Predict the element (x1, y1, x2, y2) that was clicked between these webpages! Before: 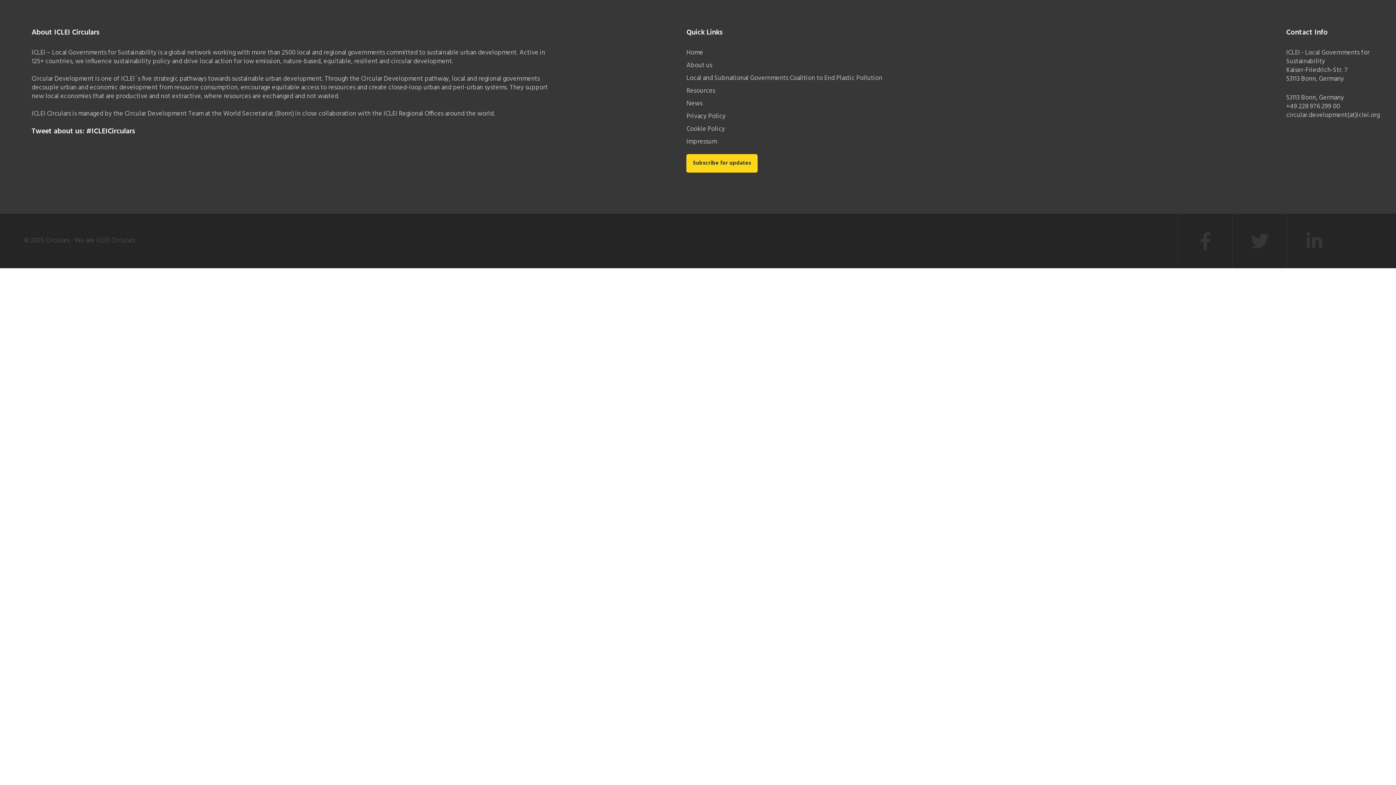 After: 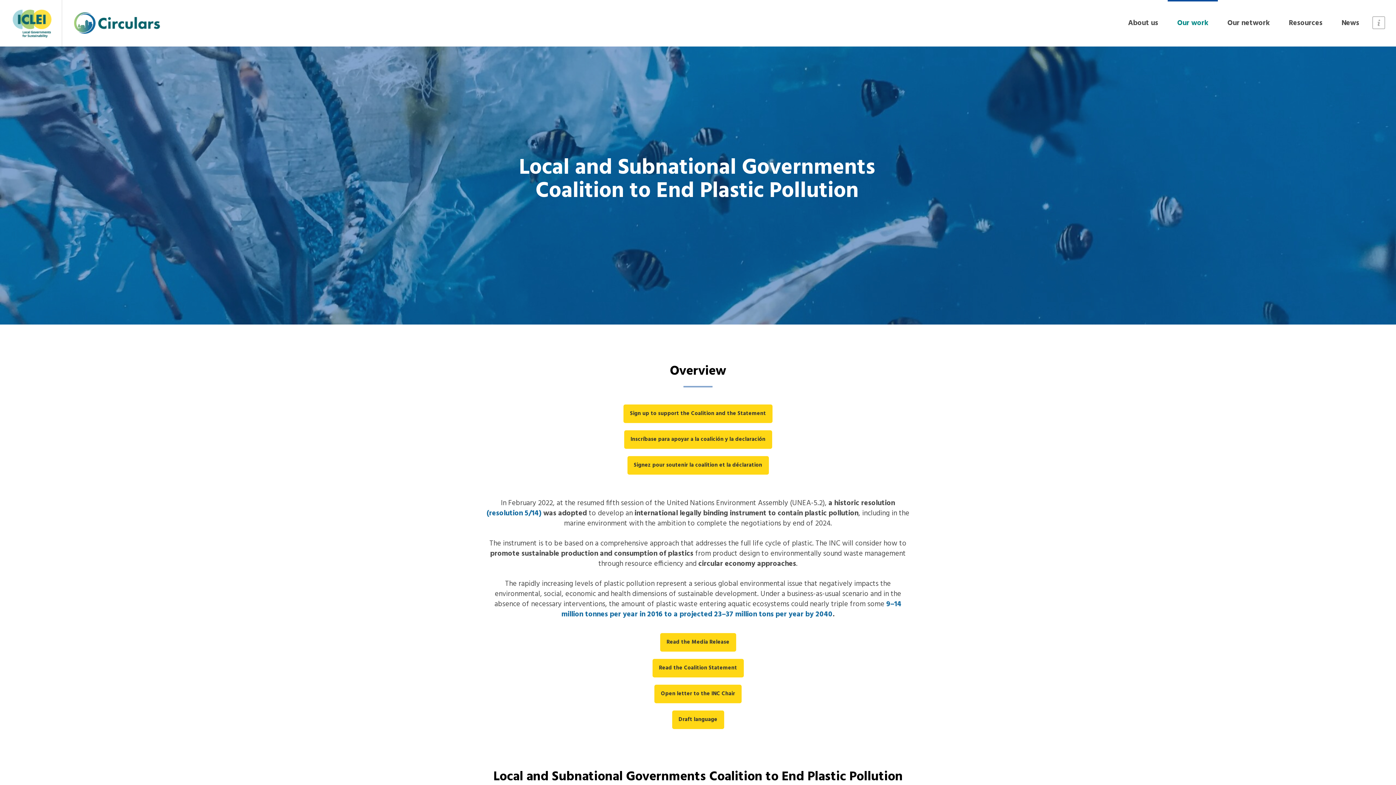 Action: bbox: (686, 73, 882, 83) label: Local and Subnational Governments Coalition to End Plastic Pollution